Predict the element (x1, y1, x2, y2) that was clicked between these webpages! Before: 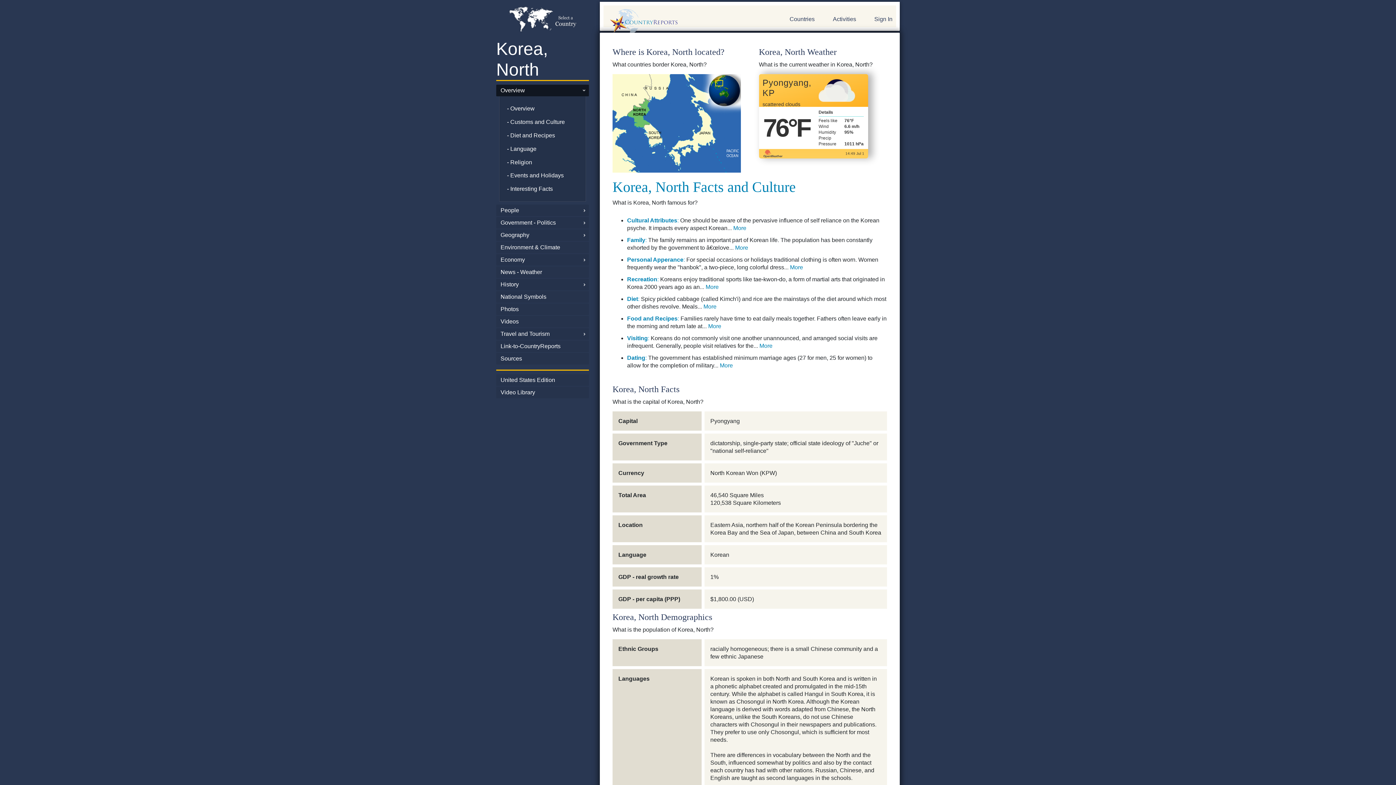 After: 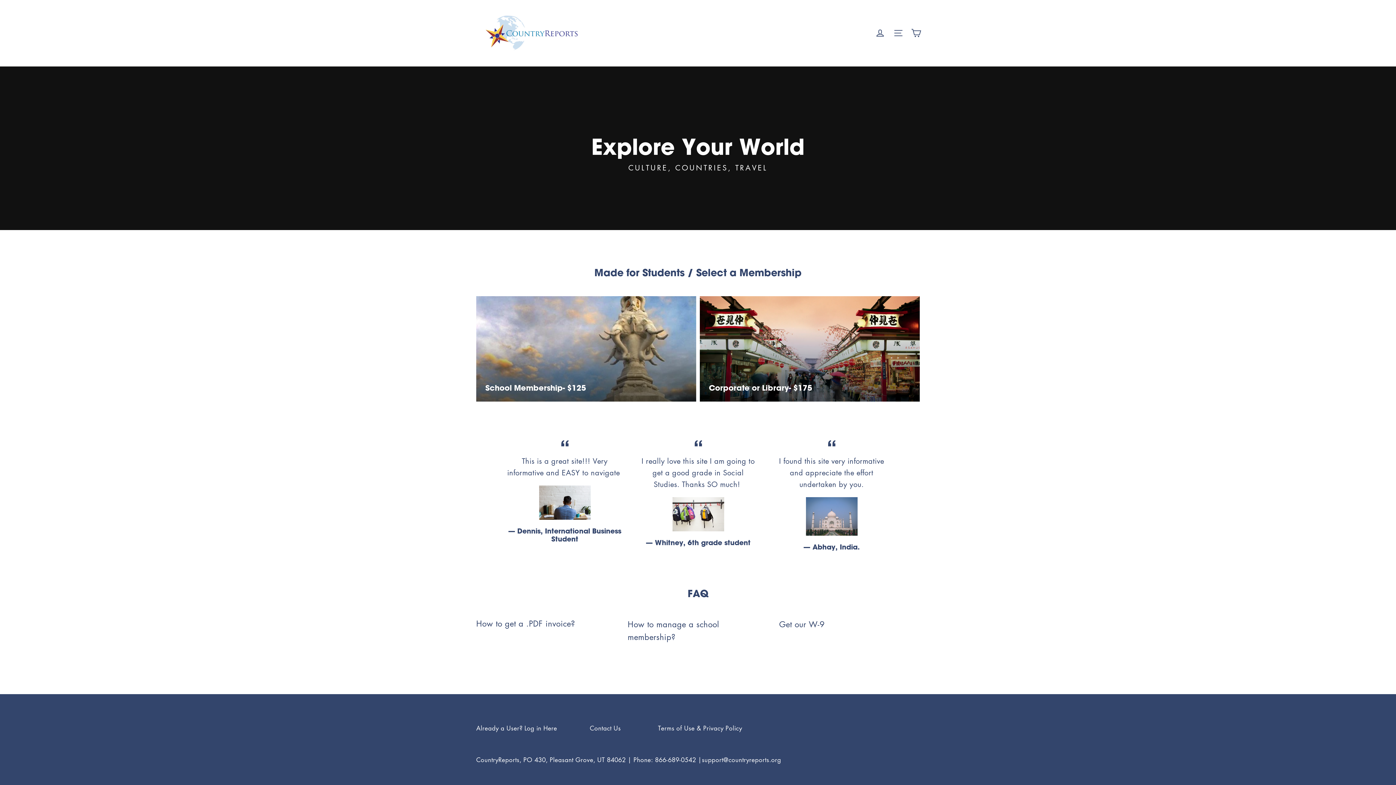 Action: bbox: (705, 284, 718, 290) label: More